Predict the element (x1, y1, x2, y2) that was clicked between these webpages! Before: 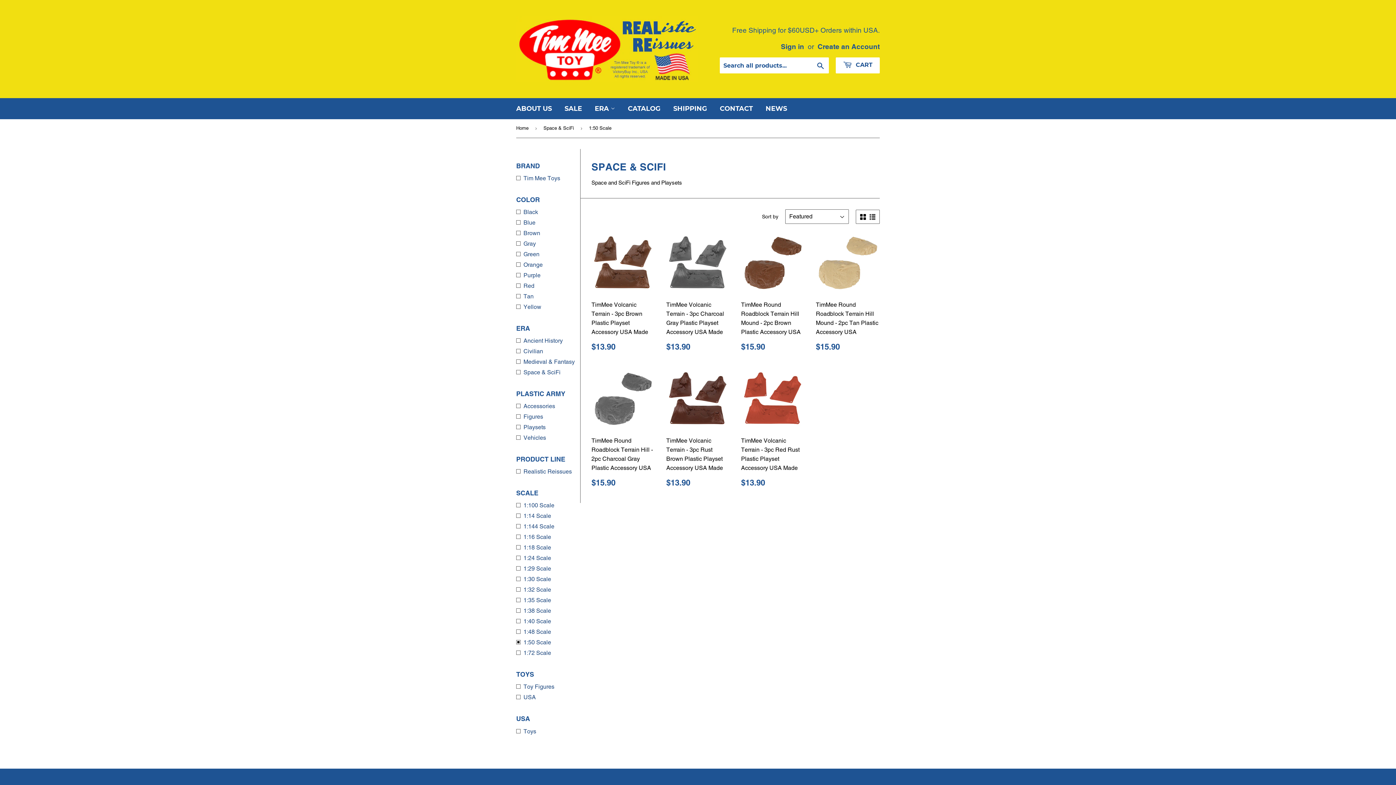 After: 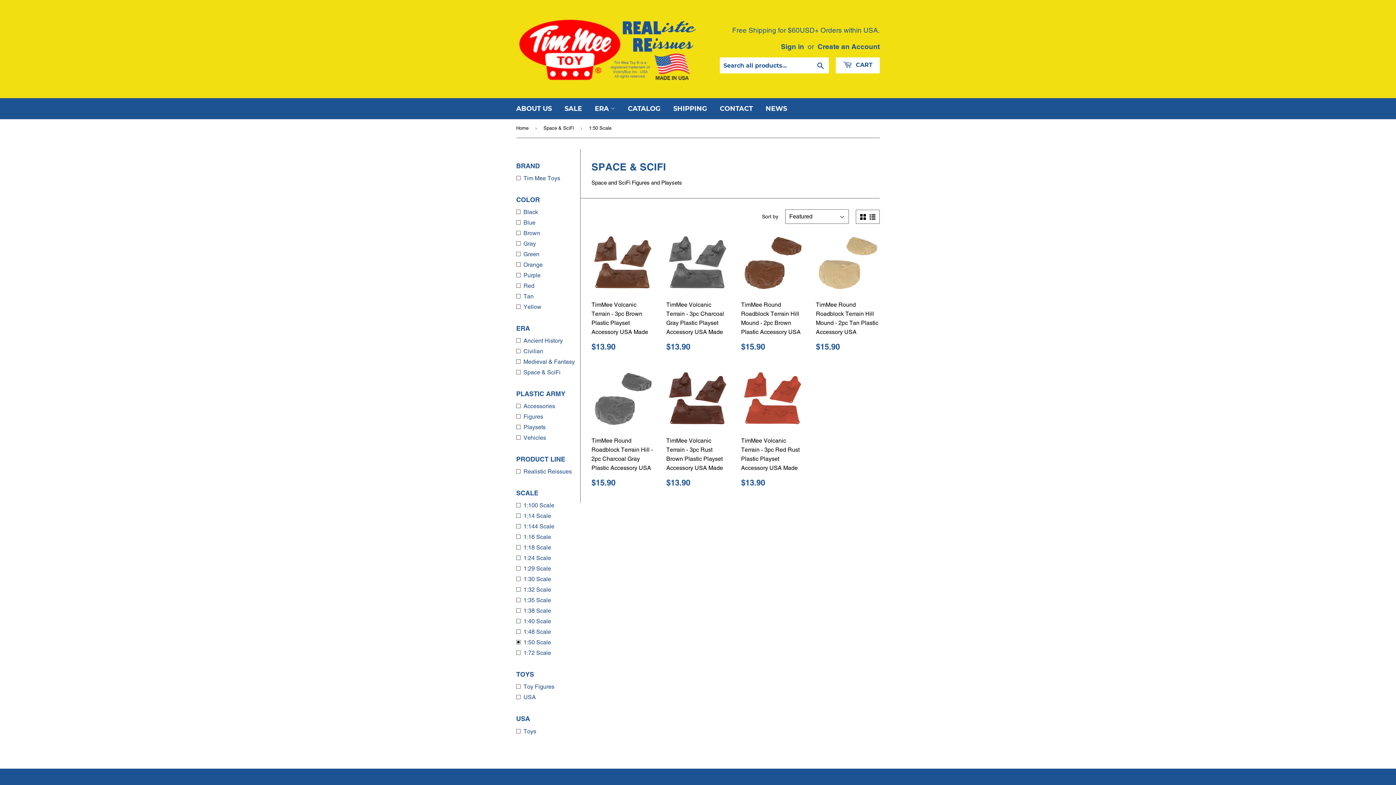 Action: bbox: (860, 214, 866, 220)